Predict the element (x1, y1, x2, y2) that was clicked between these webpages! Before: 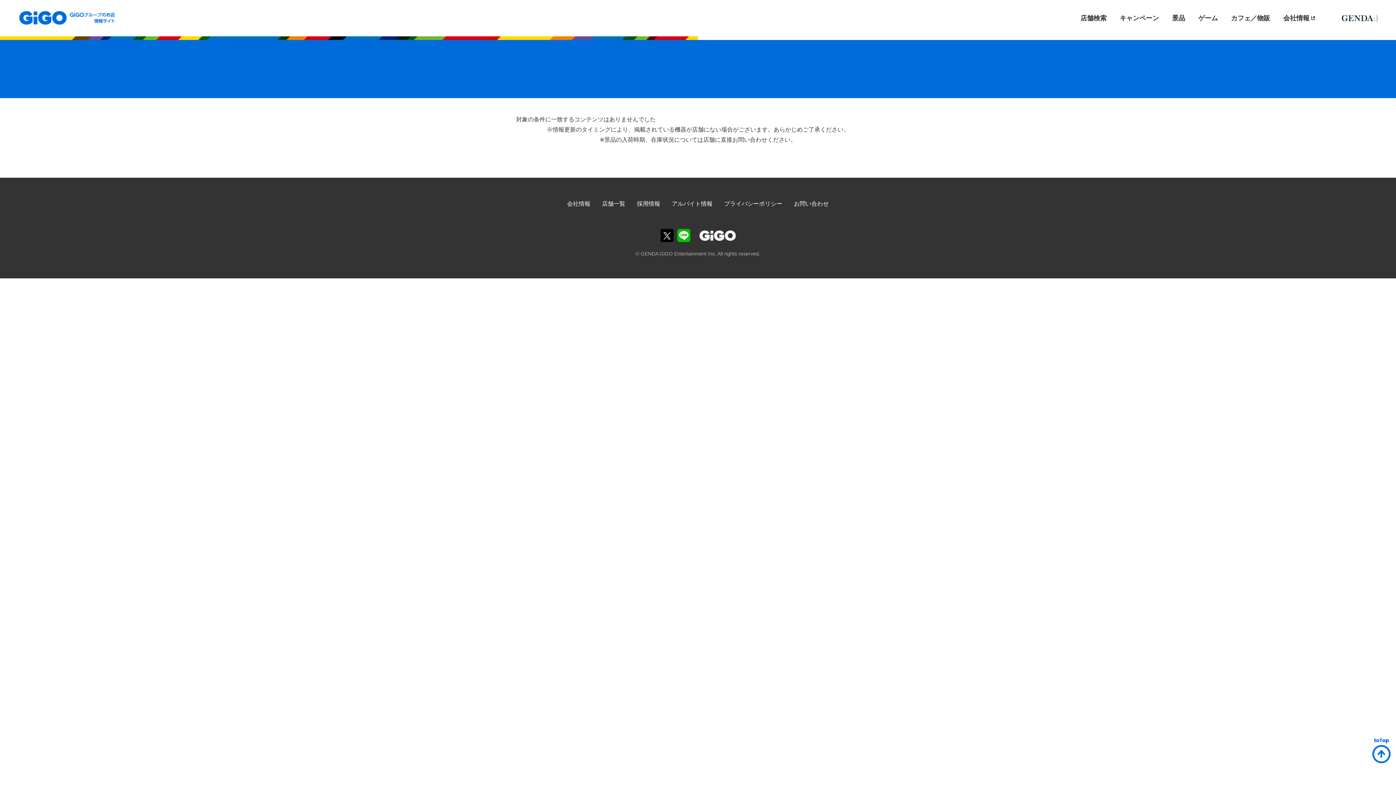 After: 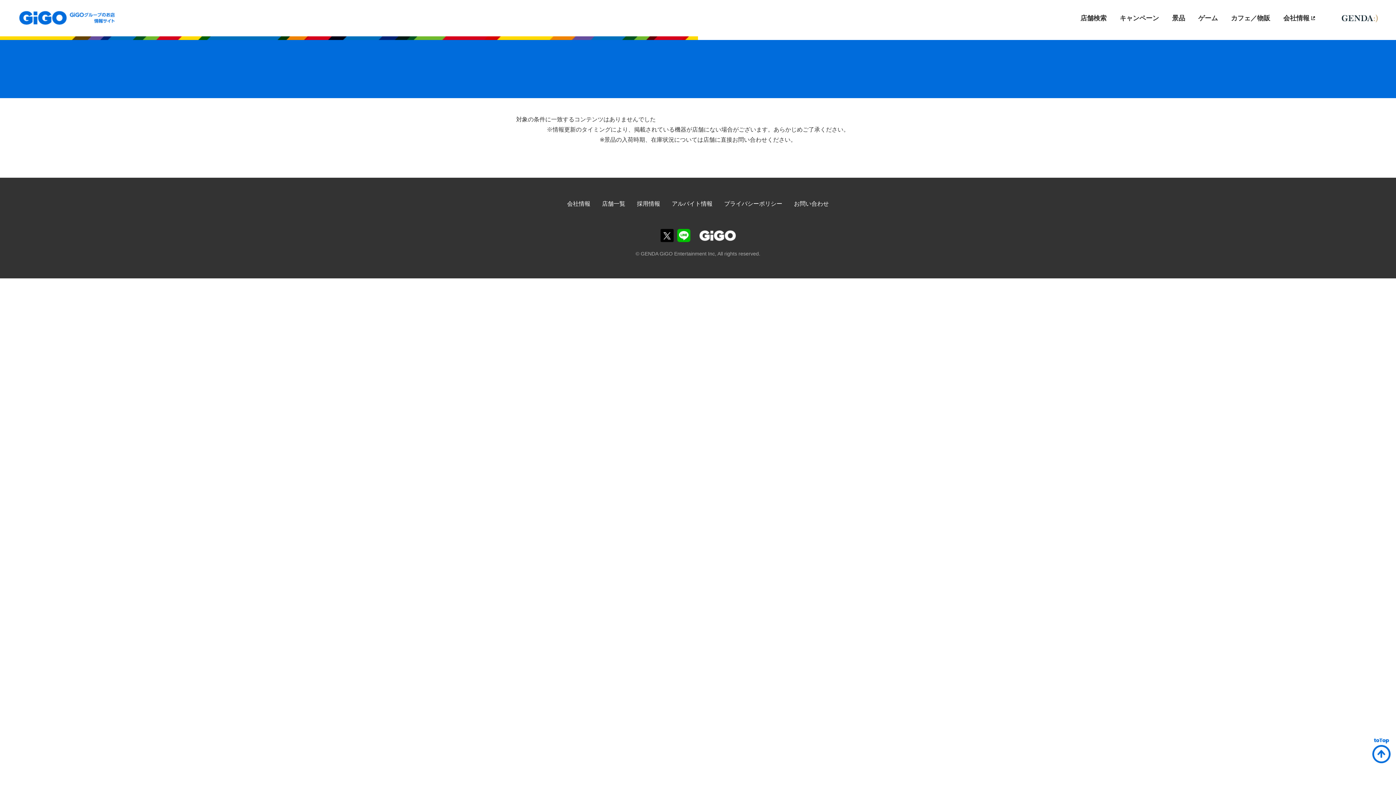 Action: label: お問い合わせ bbox: (794, 200, 829, 207)